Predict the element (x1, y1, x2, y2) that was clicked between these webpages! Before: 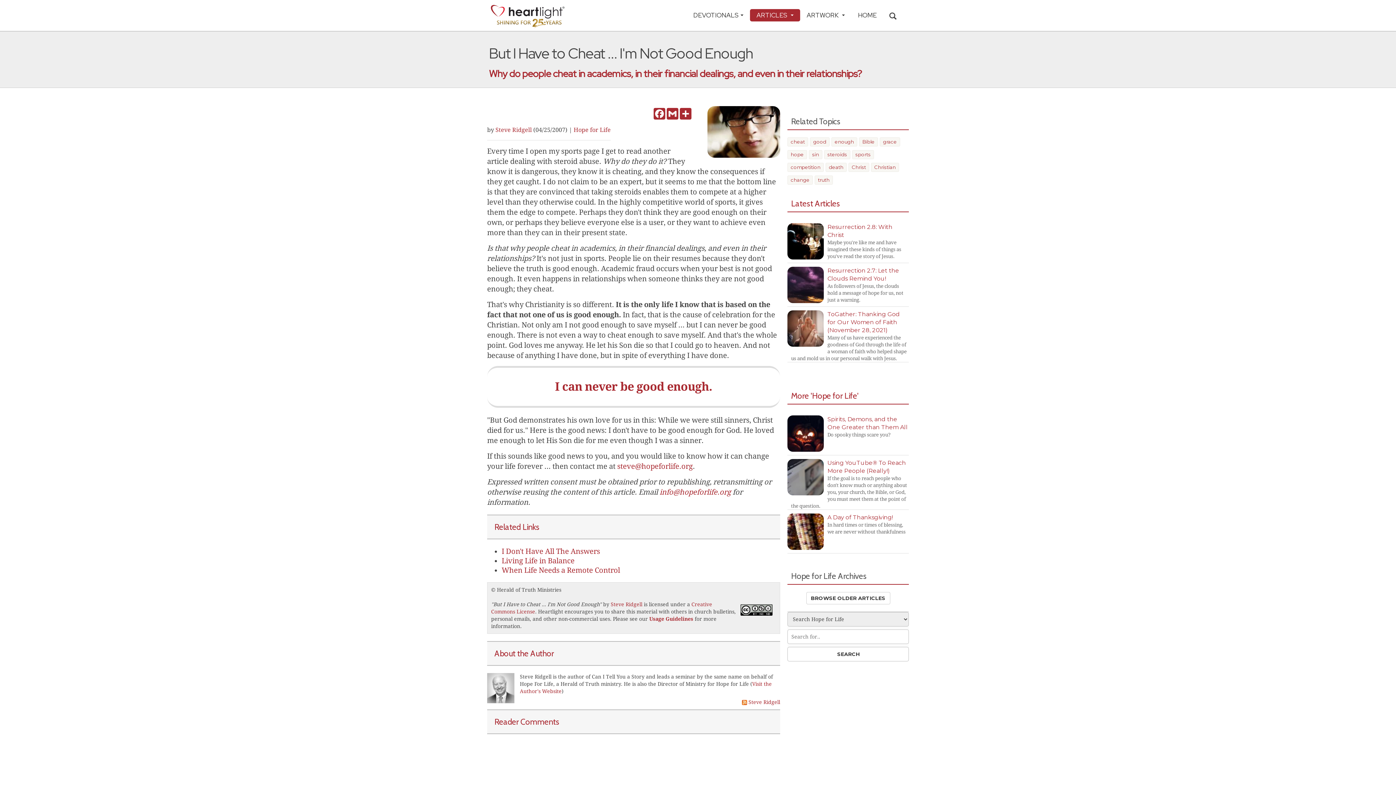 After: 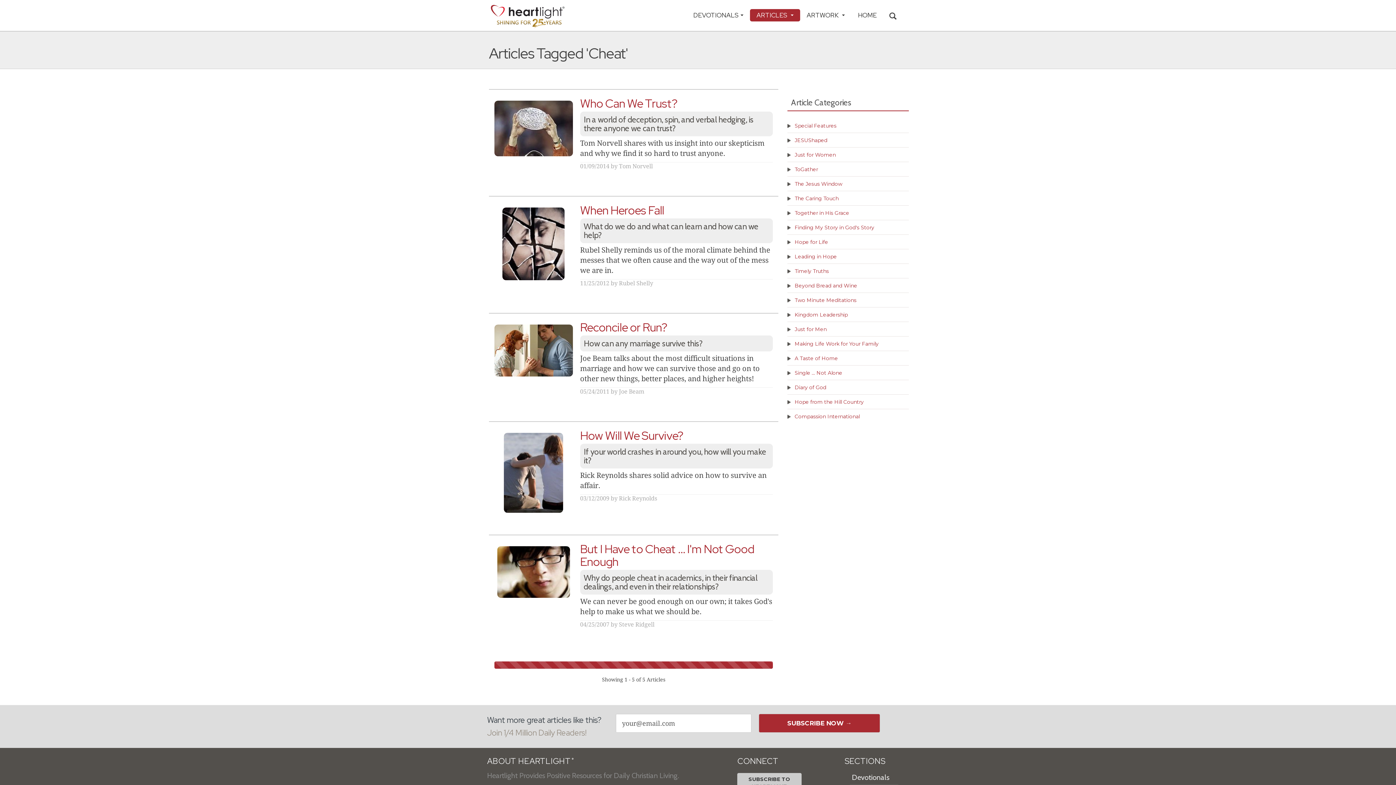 Action: bbox: (787, 137, 808, 146) label: cheat